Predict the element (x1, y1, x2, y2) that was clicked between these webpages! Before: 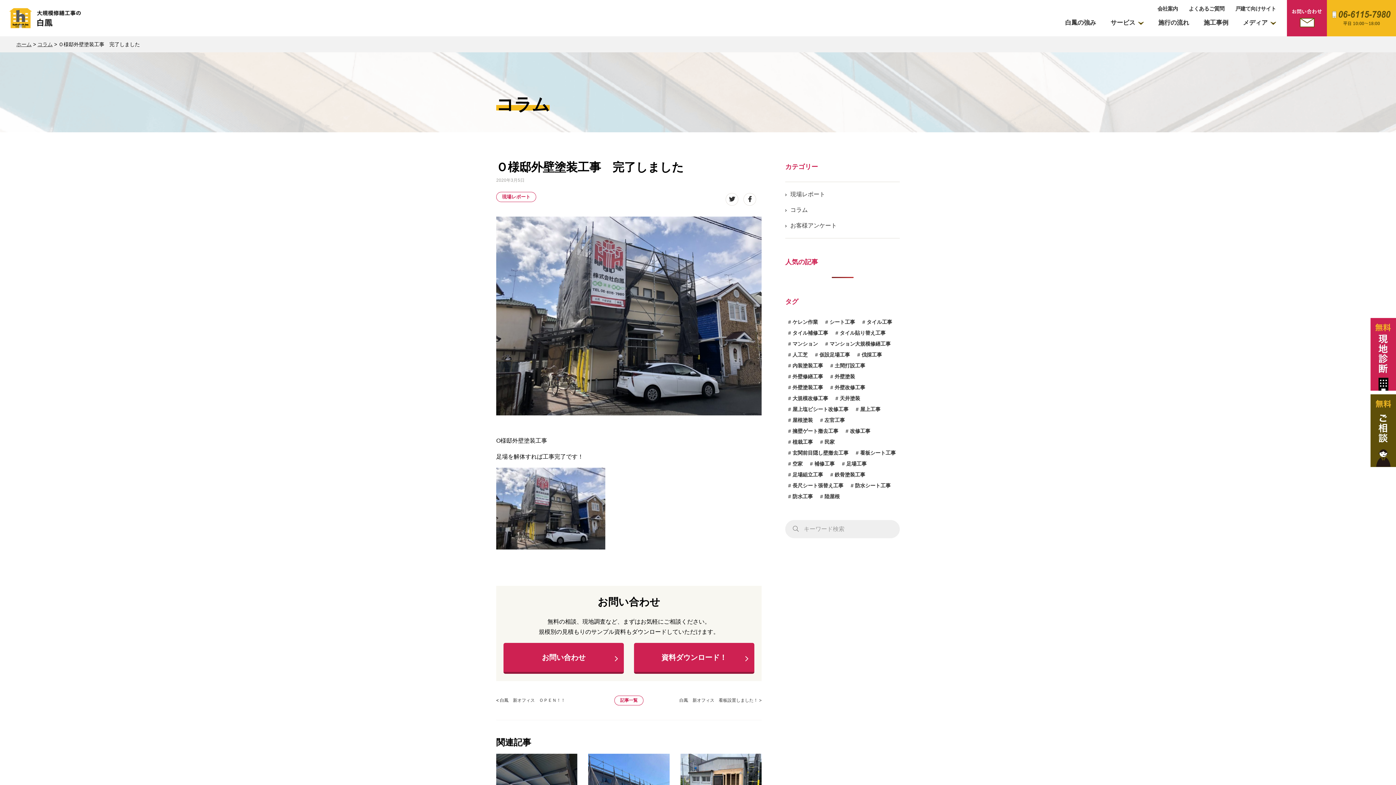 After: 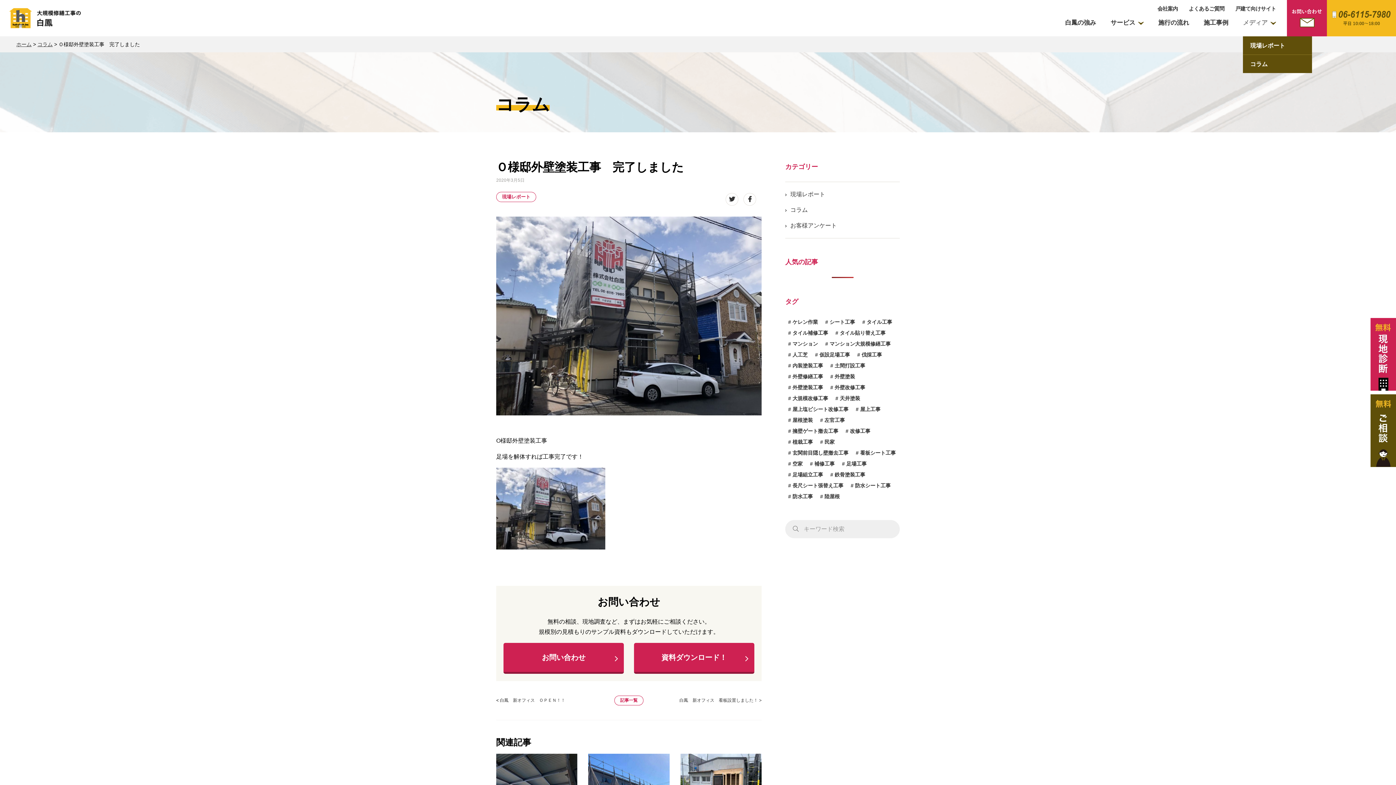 Action: bbox: (1243, 19, 1276, 36) label: メディア